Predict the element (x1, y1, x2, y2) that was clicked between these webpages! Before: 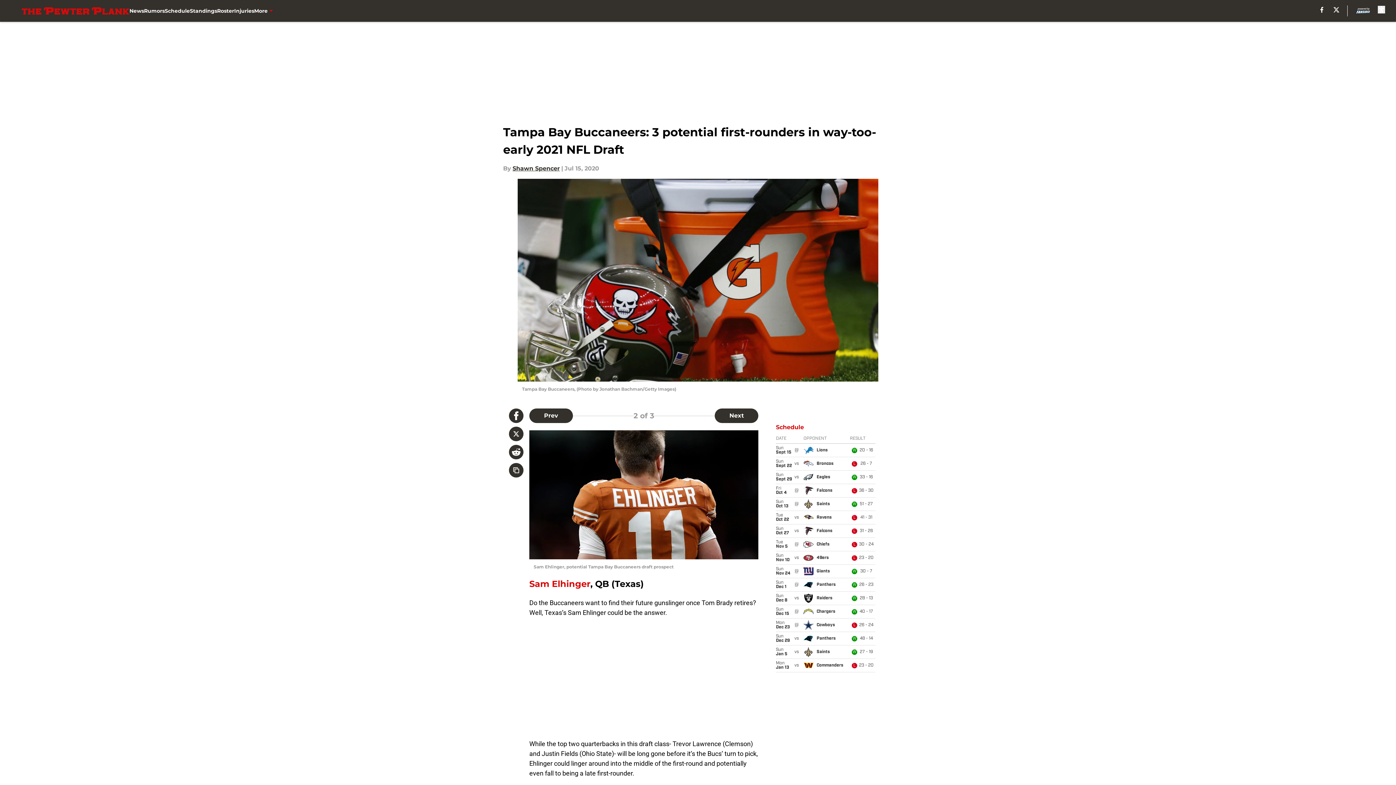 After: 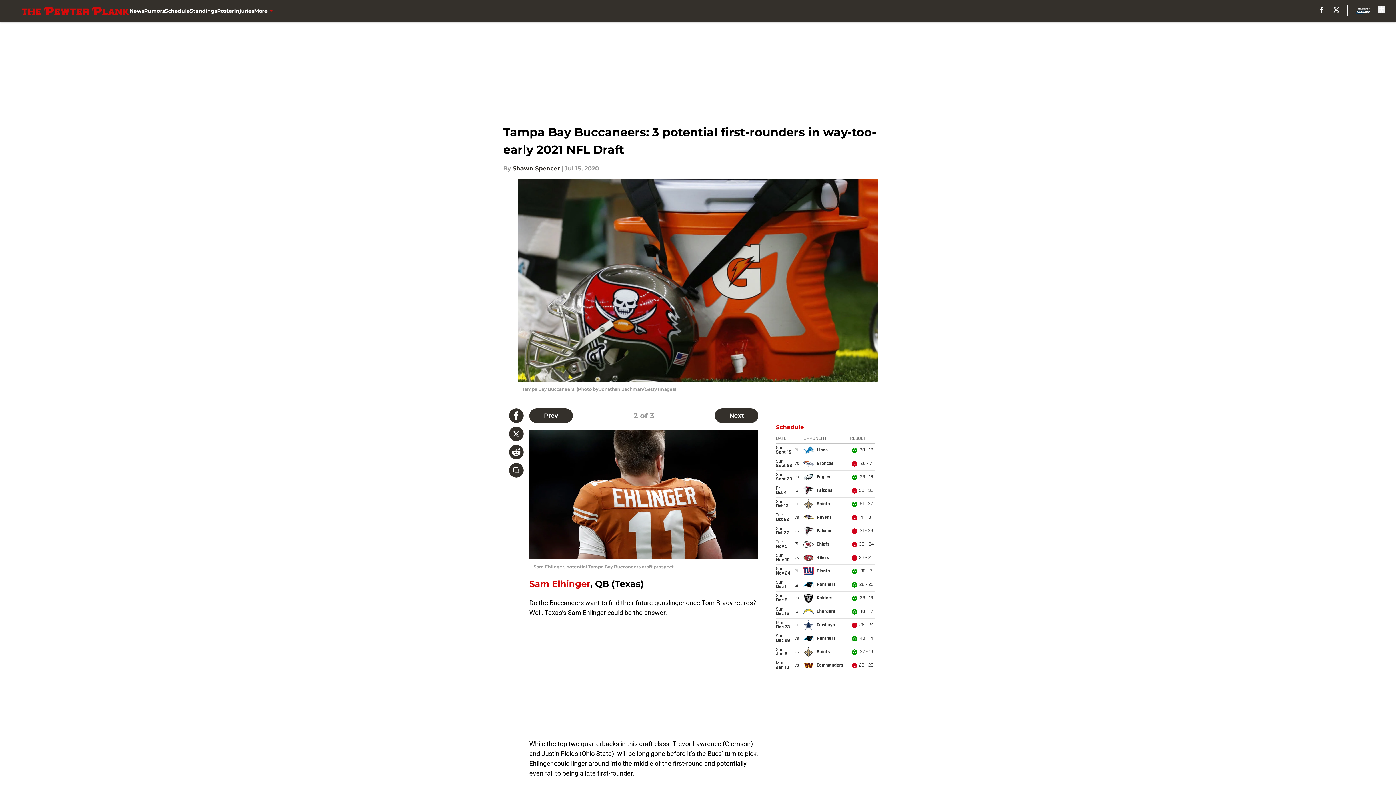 Action: bbox: (1333, 6, 1339, 12) label: X